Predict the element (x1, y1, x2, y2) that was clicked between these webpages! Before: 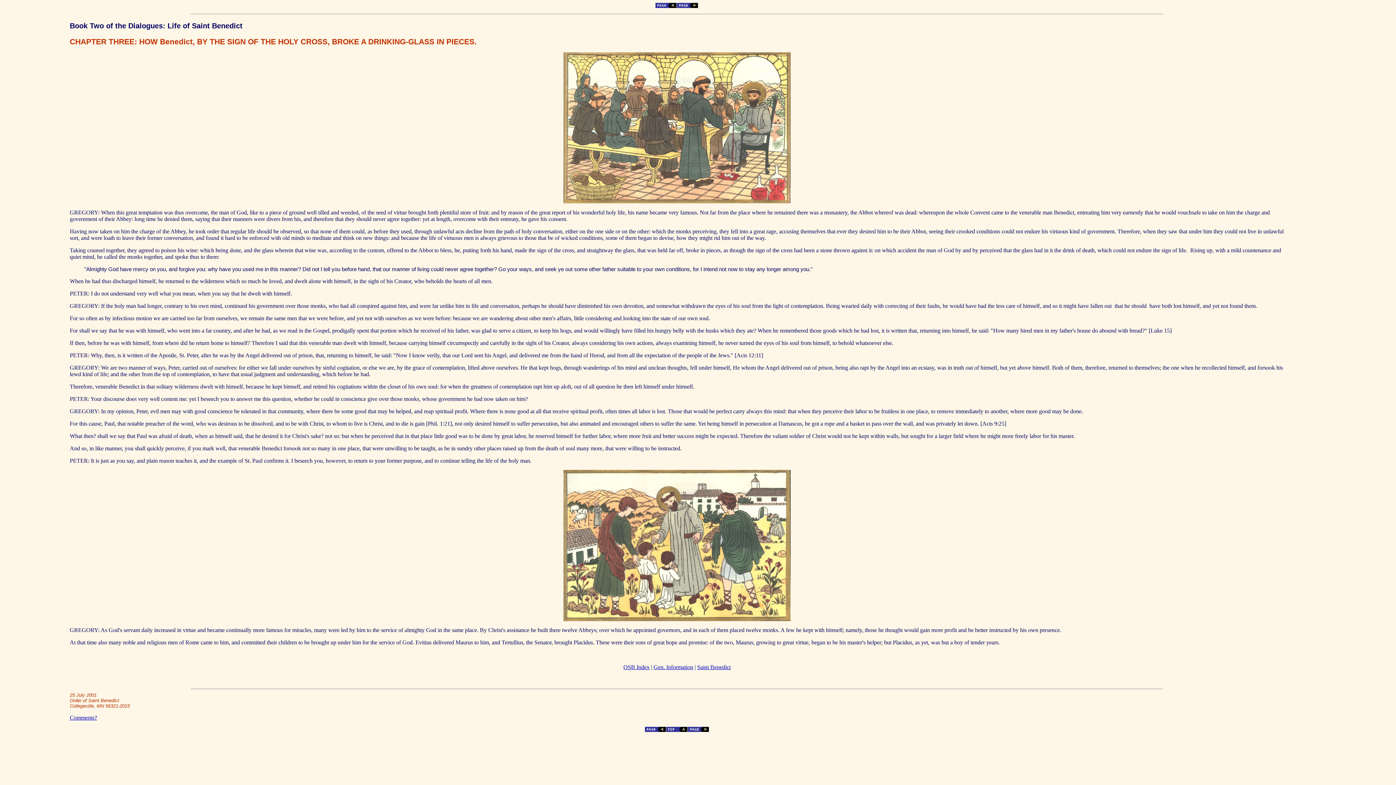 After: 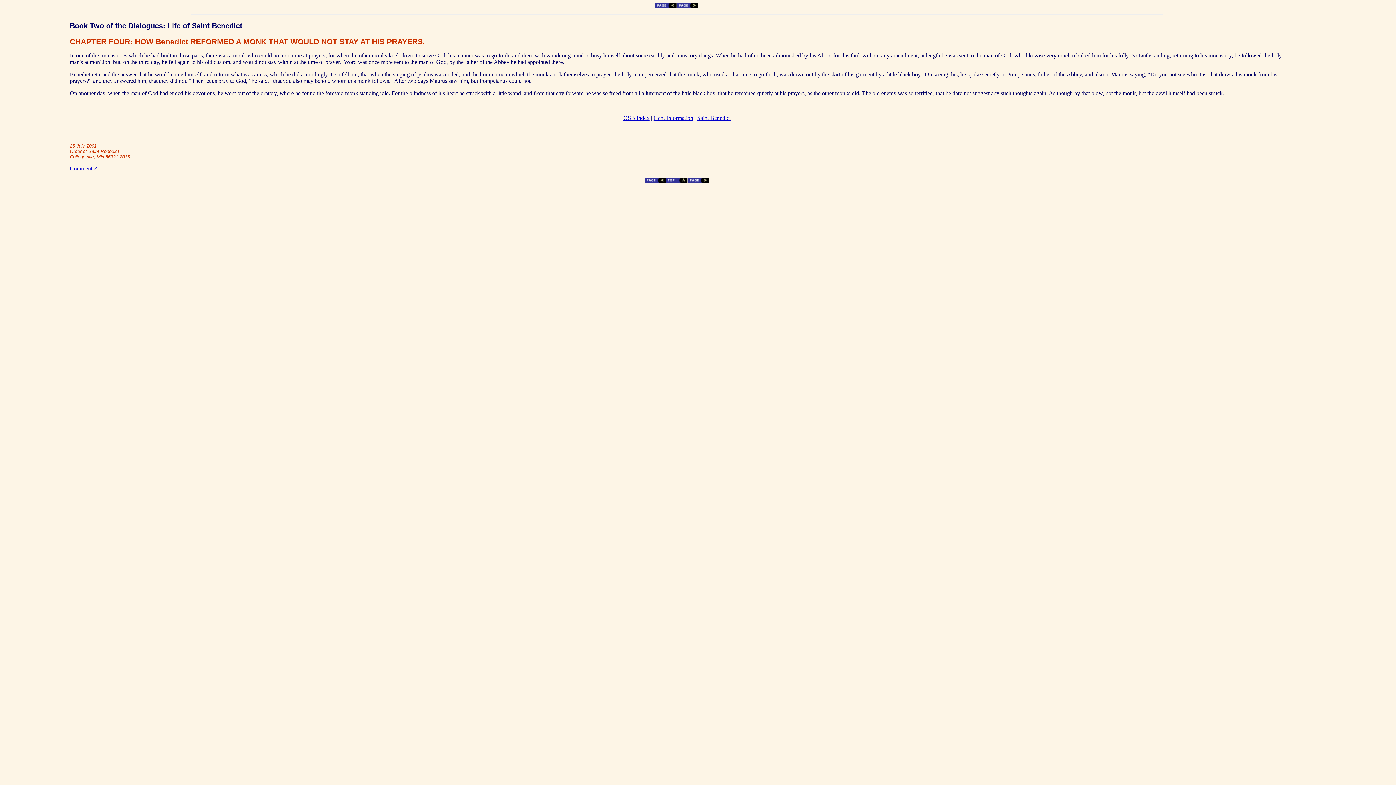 Action: bbox: (687, 727, 709, 733)